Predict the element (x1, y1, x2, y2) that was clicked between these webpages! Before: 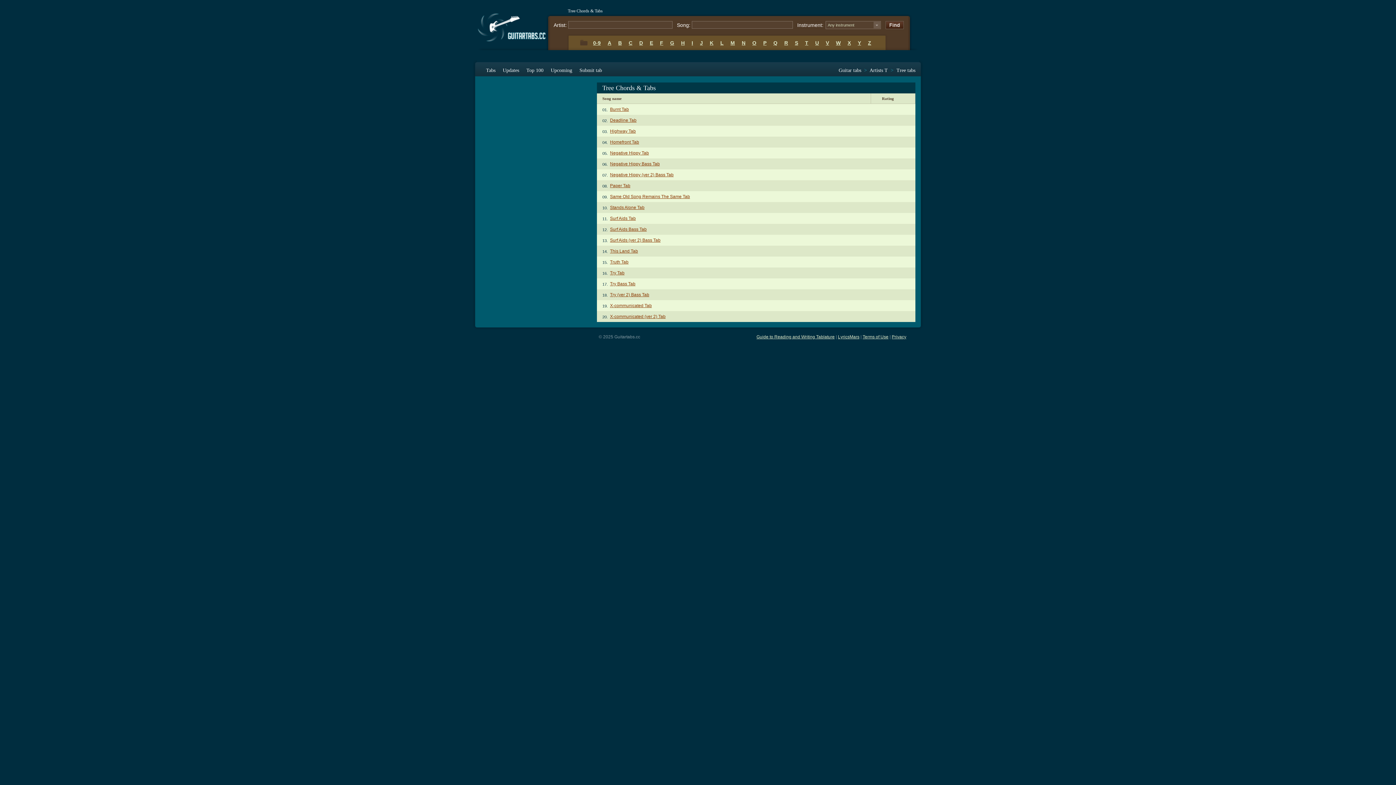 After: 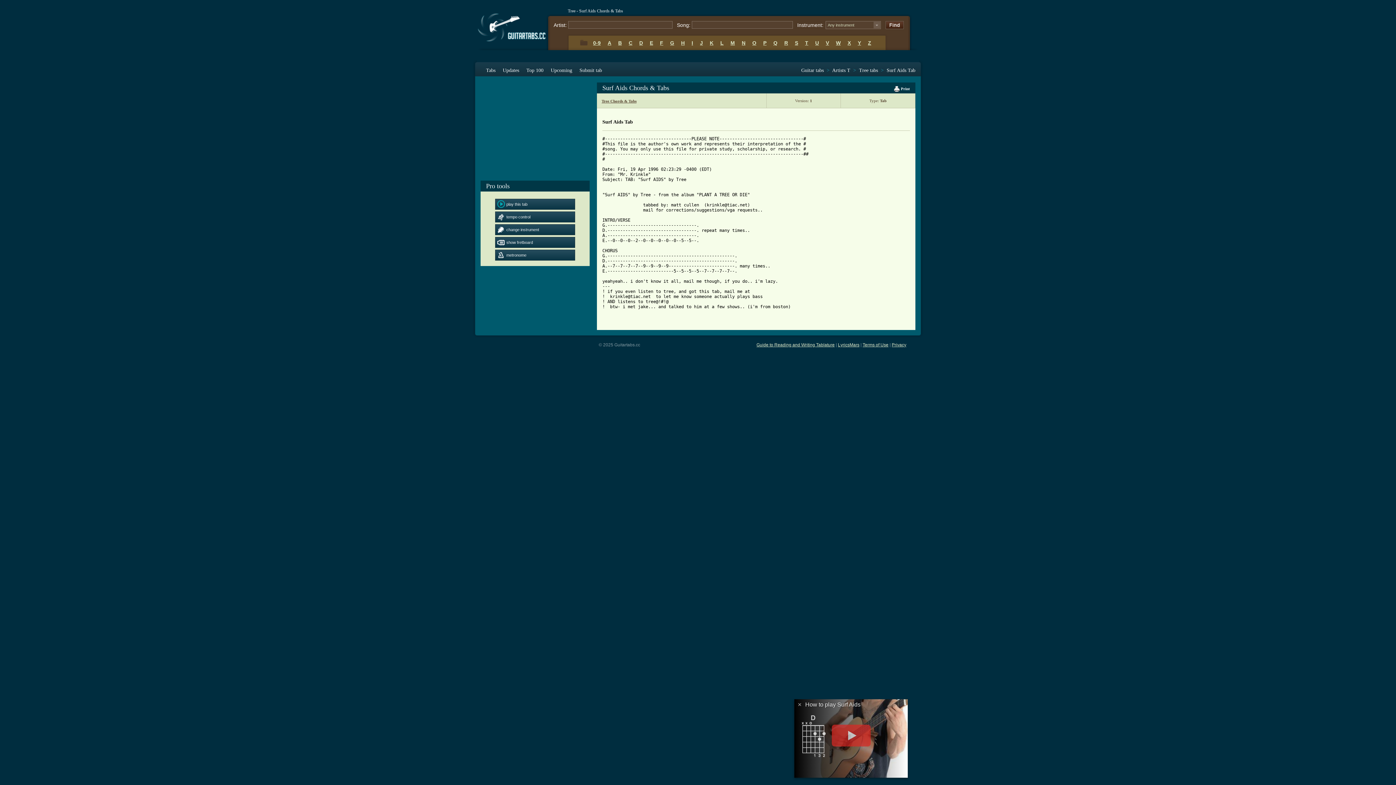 Action: bbox: (610, 216, 636, 221) label: Surf Aids Tab